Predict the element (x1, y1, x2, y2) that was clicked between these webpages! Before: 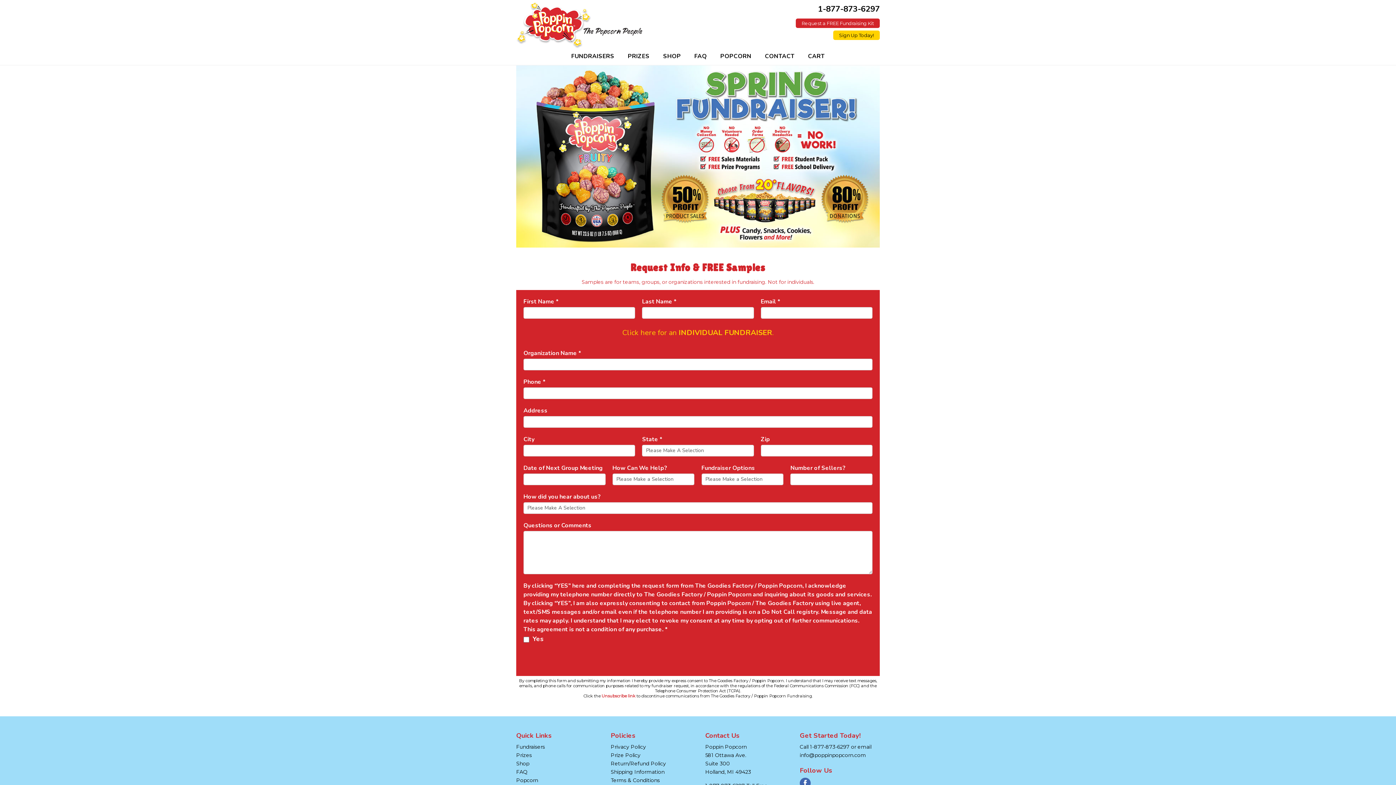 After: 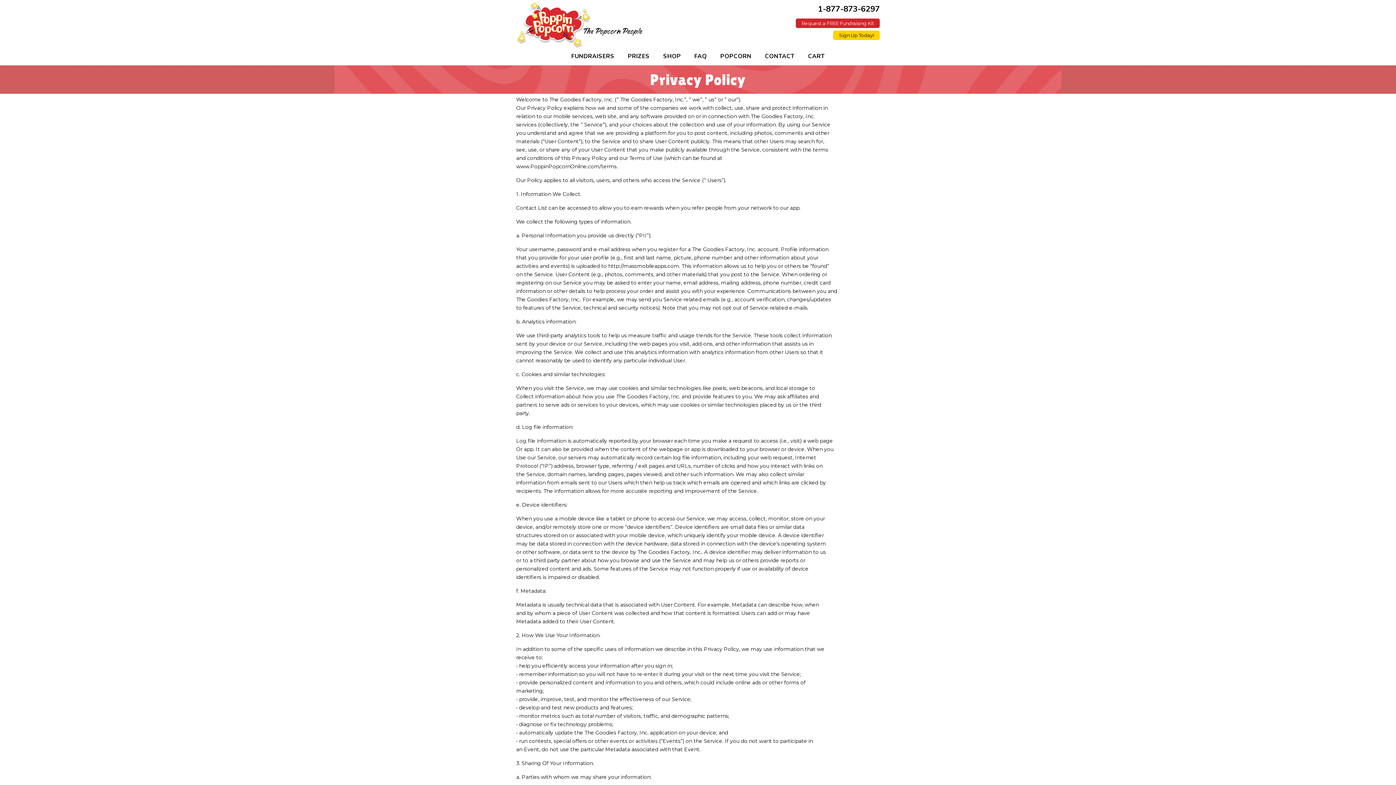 Action: bbox: (610, 744, 646, 750) label: Privacy Policy